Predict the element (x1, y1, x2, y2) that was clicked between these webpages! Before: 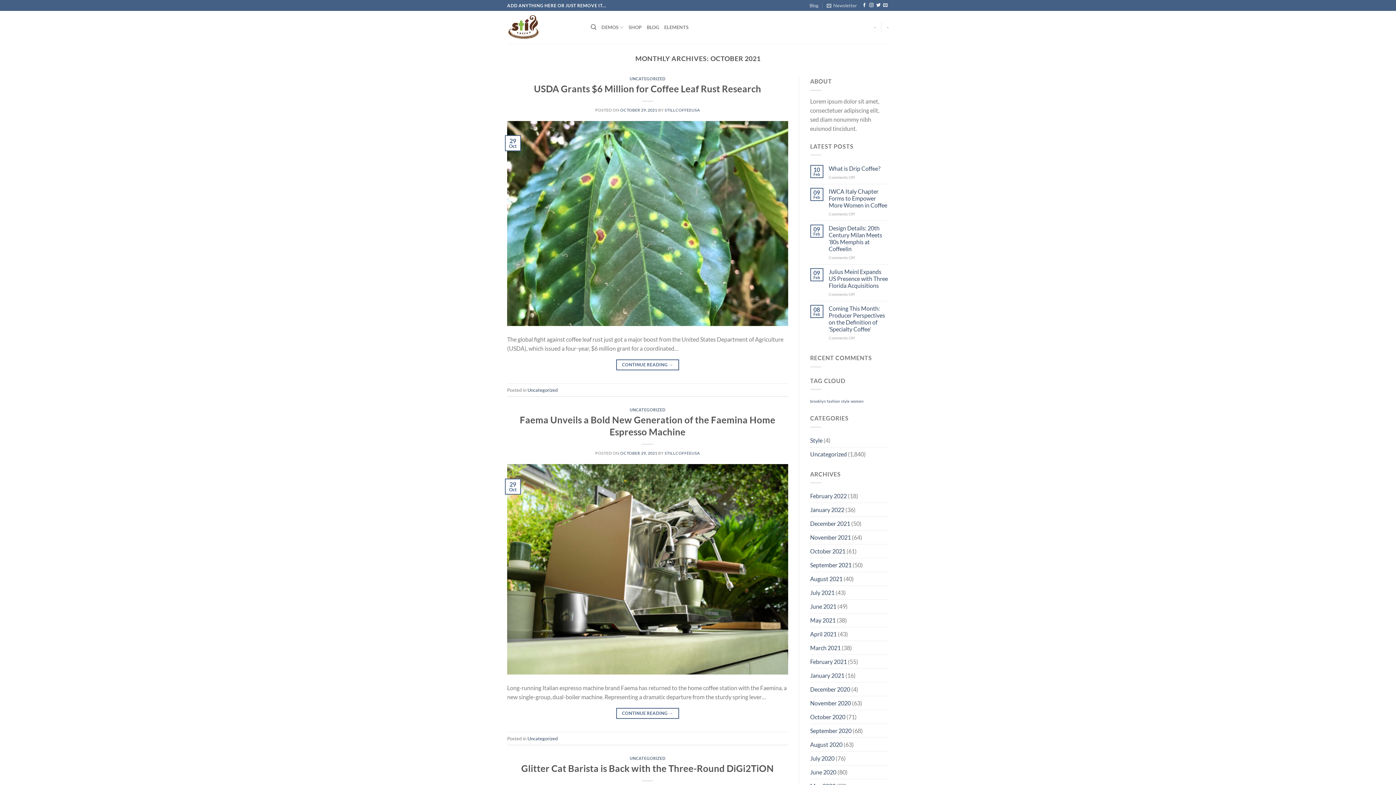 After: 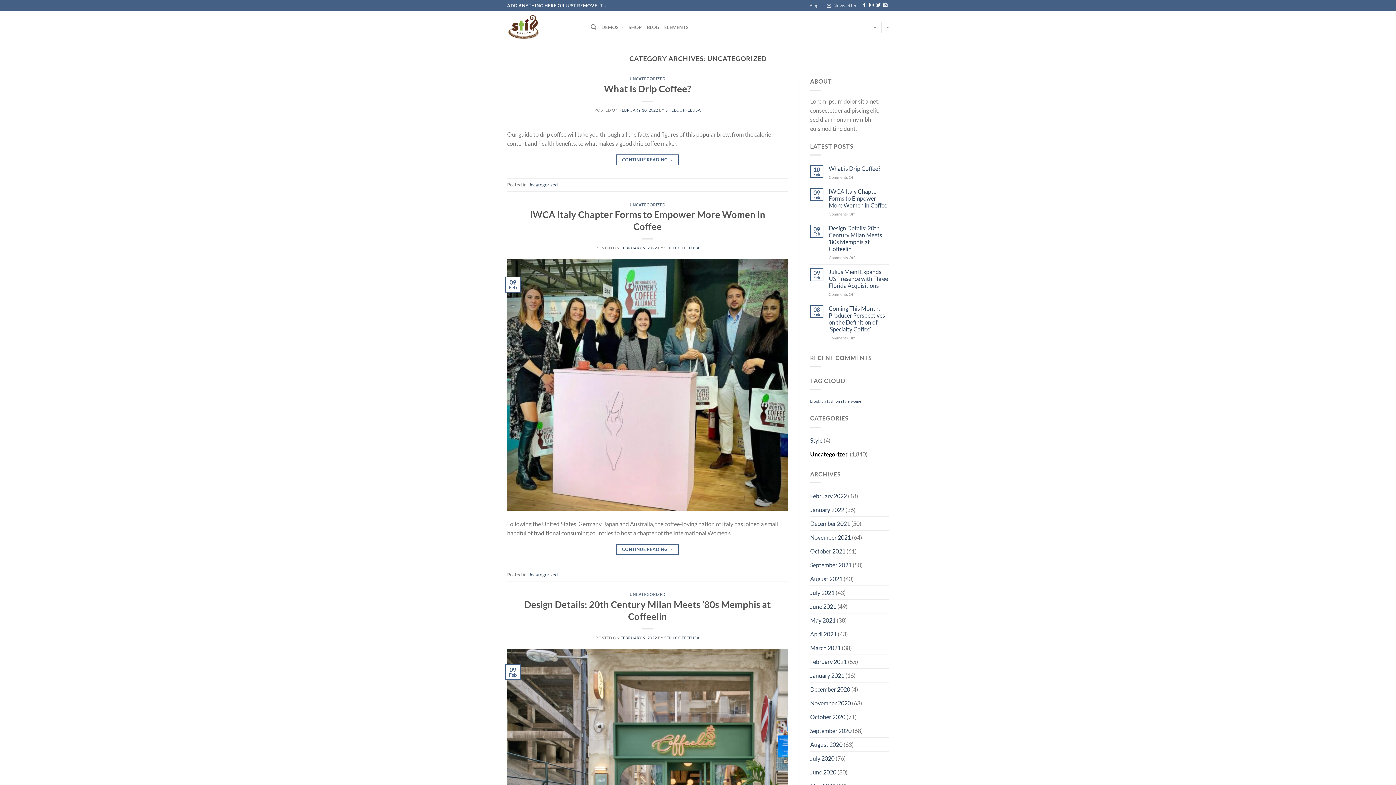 Action: label: Uncategorized bbox: (527, 735, 557, 741)